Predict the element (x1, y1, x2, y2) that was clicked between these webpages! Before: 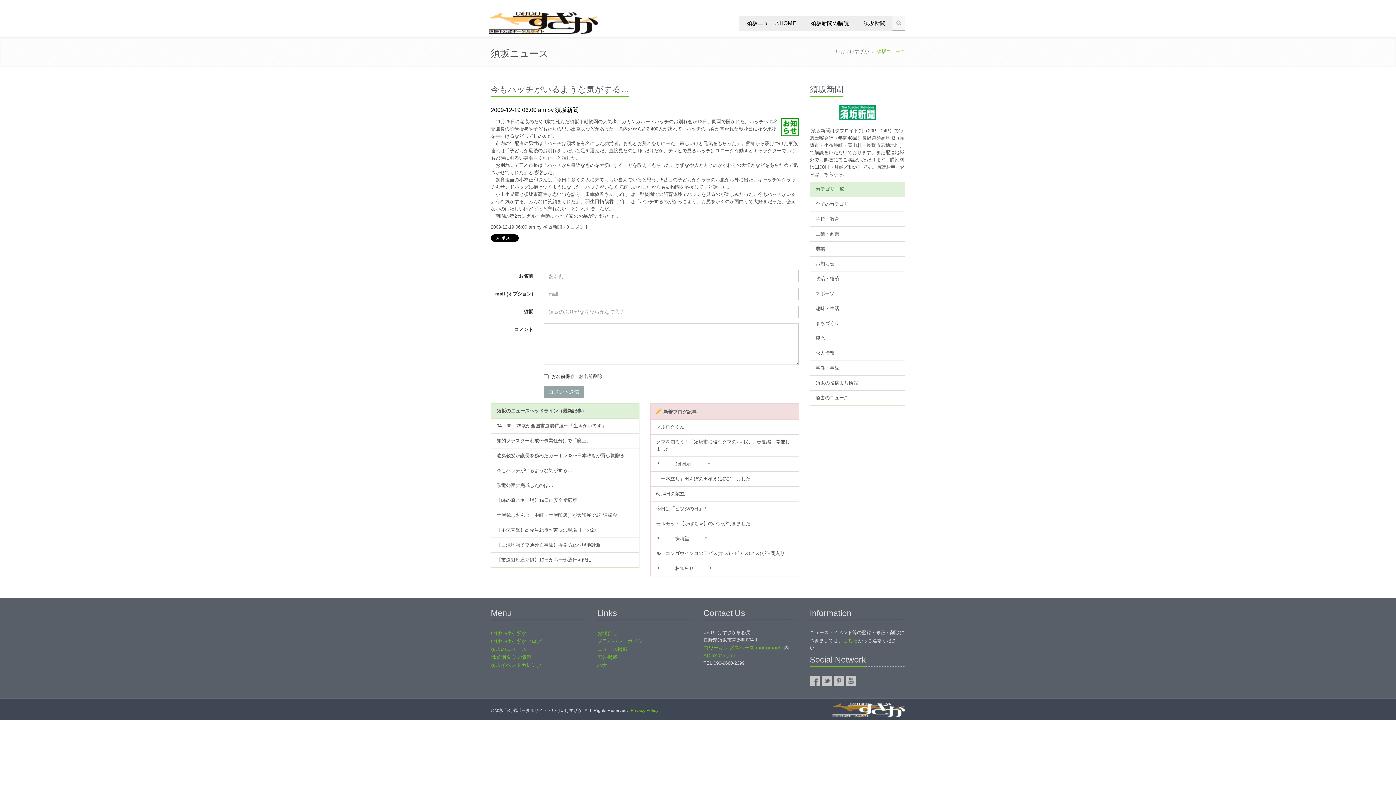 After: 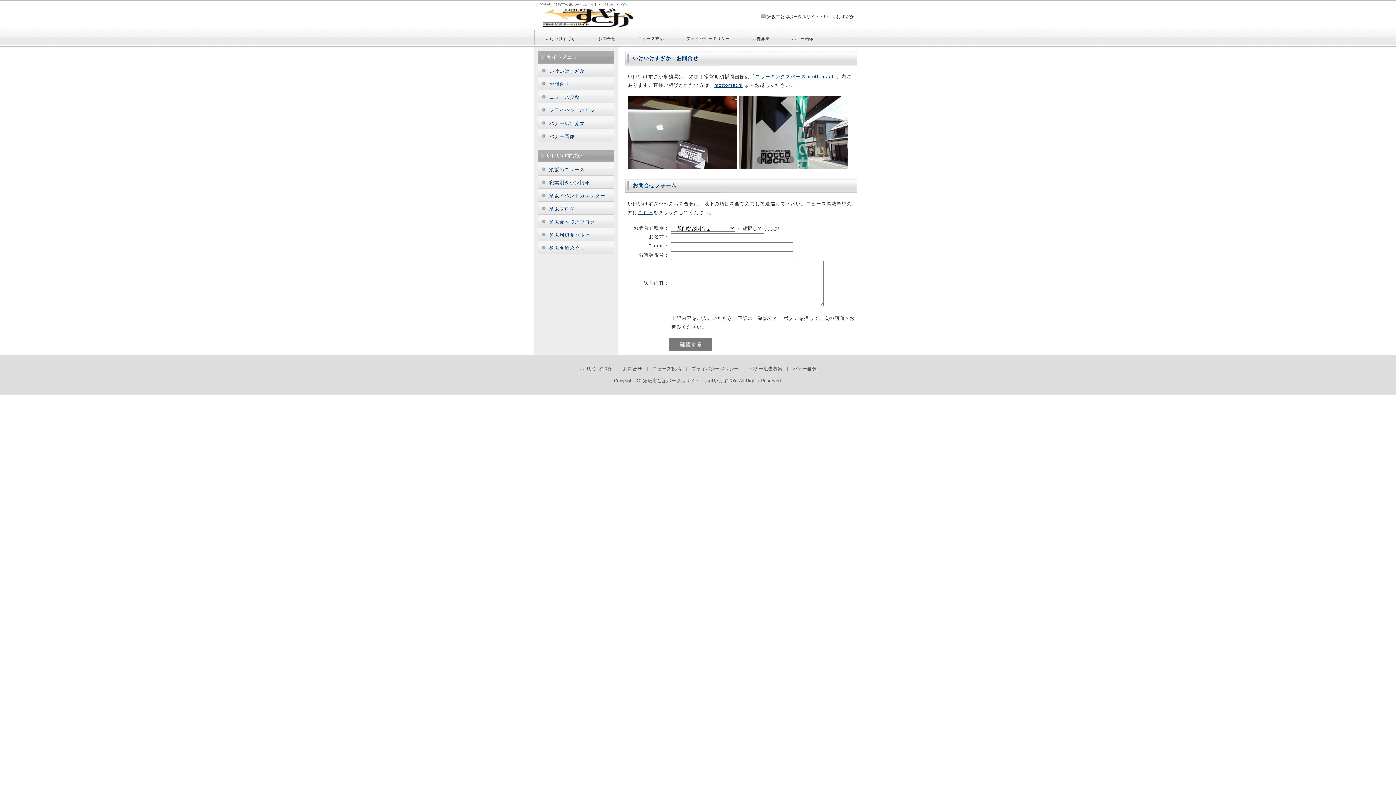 Action: label: こちら bbox: (843, 637, 858, 643)